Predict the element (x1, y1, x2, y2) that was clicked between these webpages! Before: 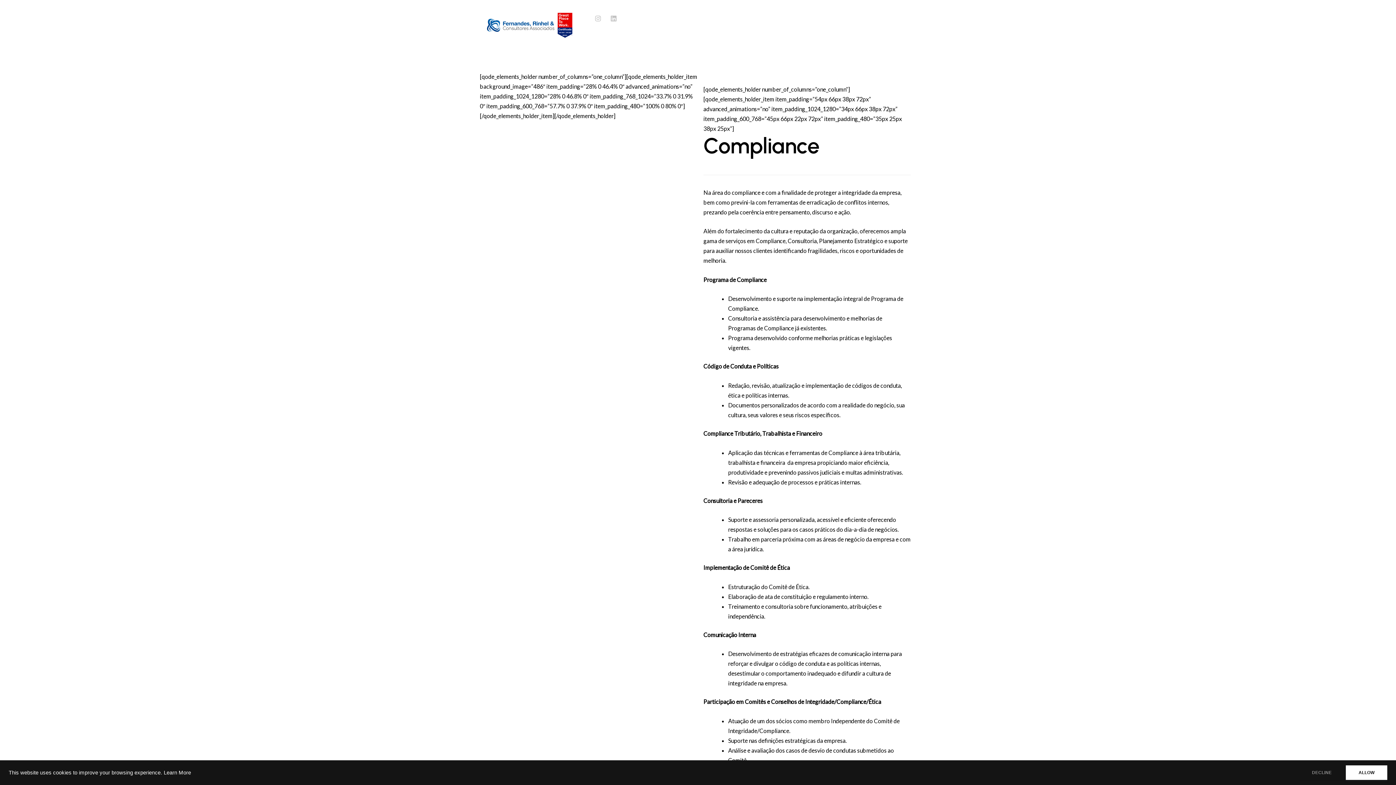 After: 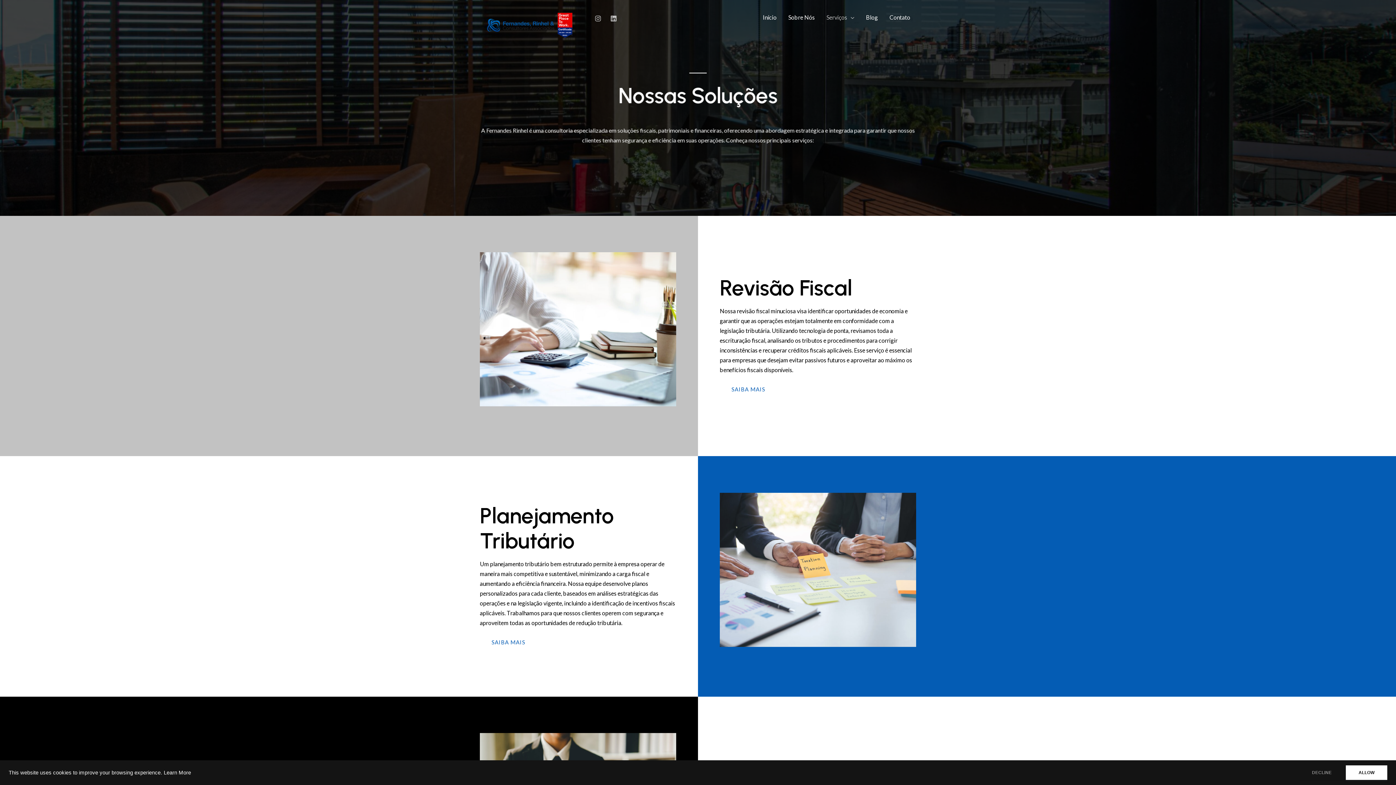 Action: bbox: (820, 5, 860, 29) label: Serviços